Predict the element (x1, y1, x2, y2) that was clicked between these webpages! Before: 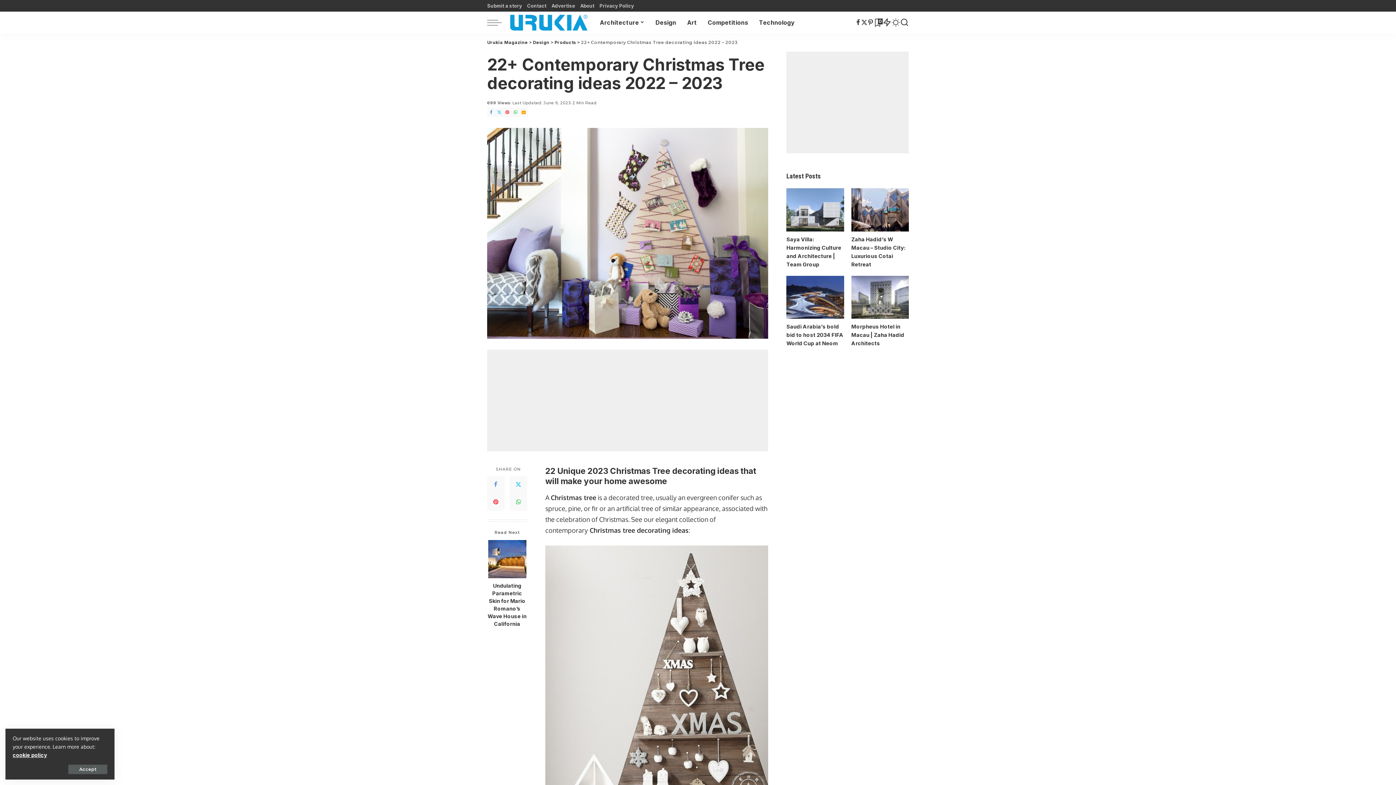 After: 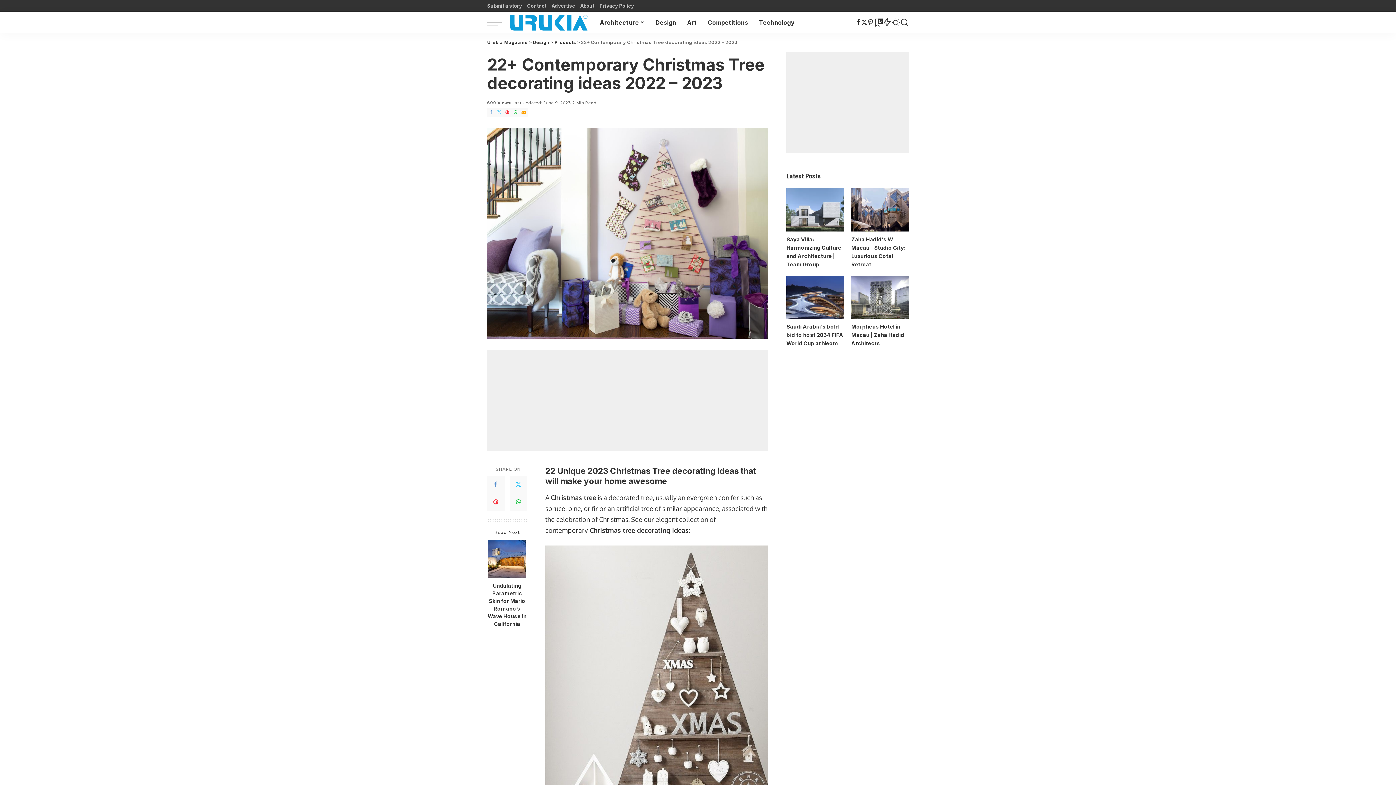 Action: label: Accept bbox: (68, 765, 107, 774)